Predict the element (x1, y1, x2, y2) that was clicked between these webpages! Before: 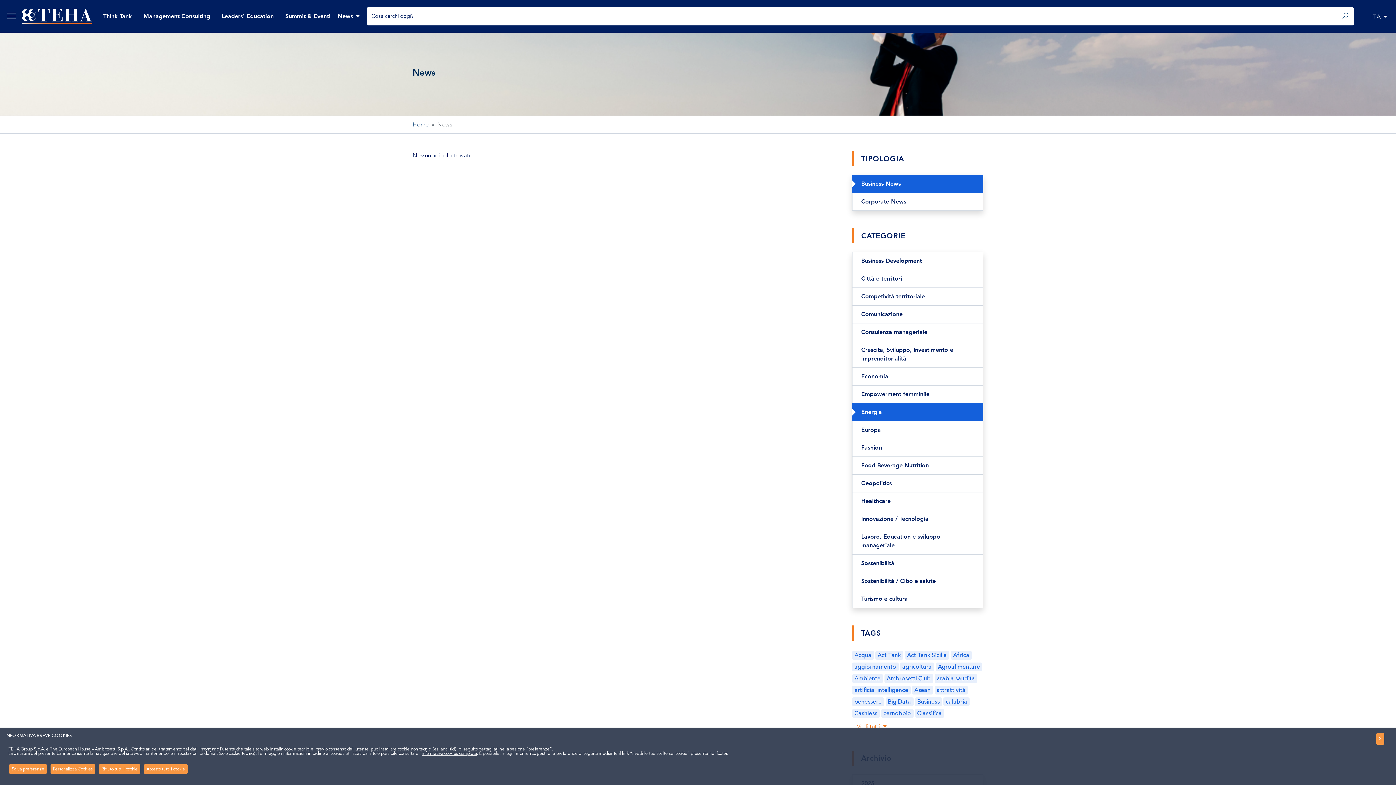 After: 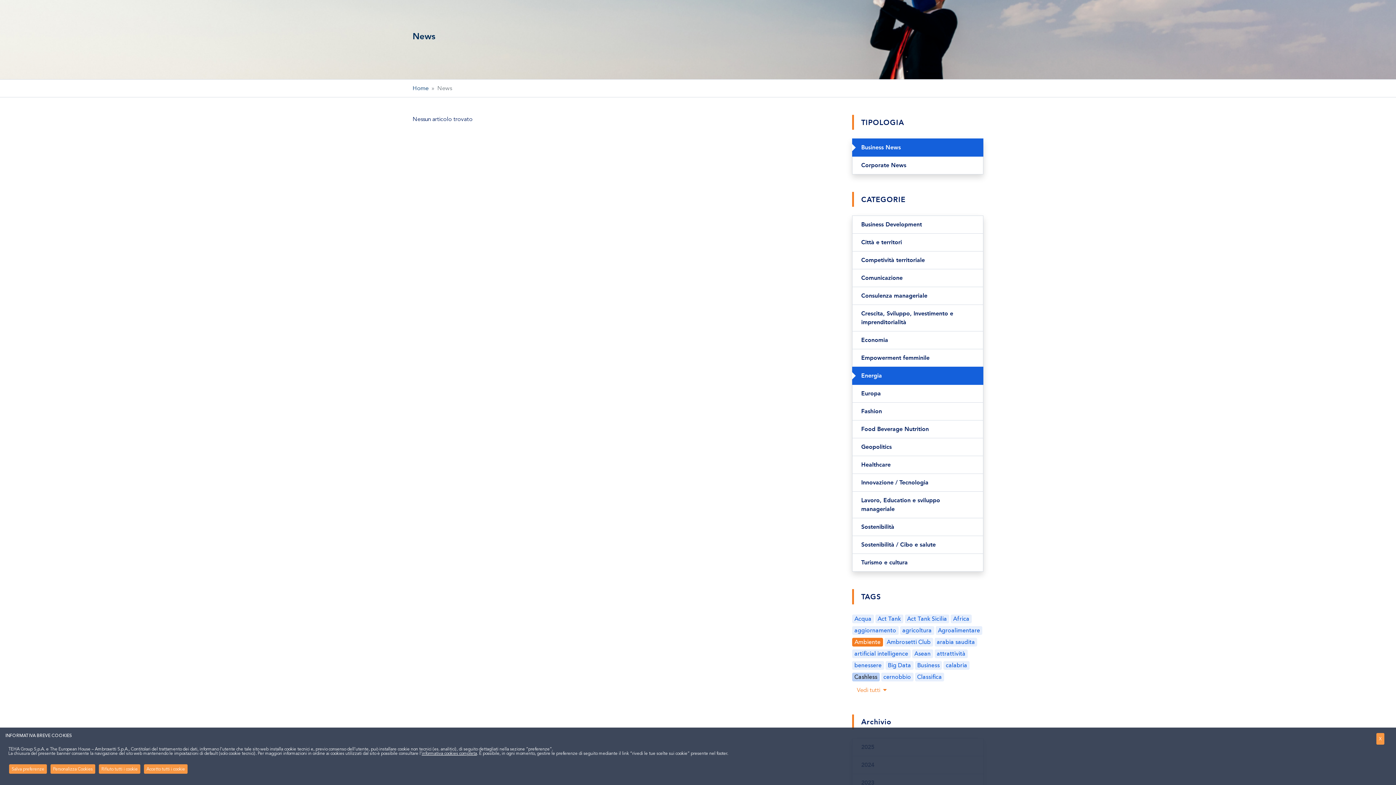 Action: label: Ambiente bbox: (852, 674, 883, 683)